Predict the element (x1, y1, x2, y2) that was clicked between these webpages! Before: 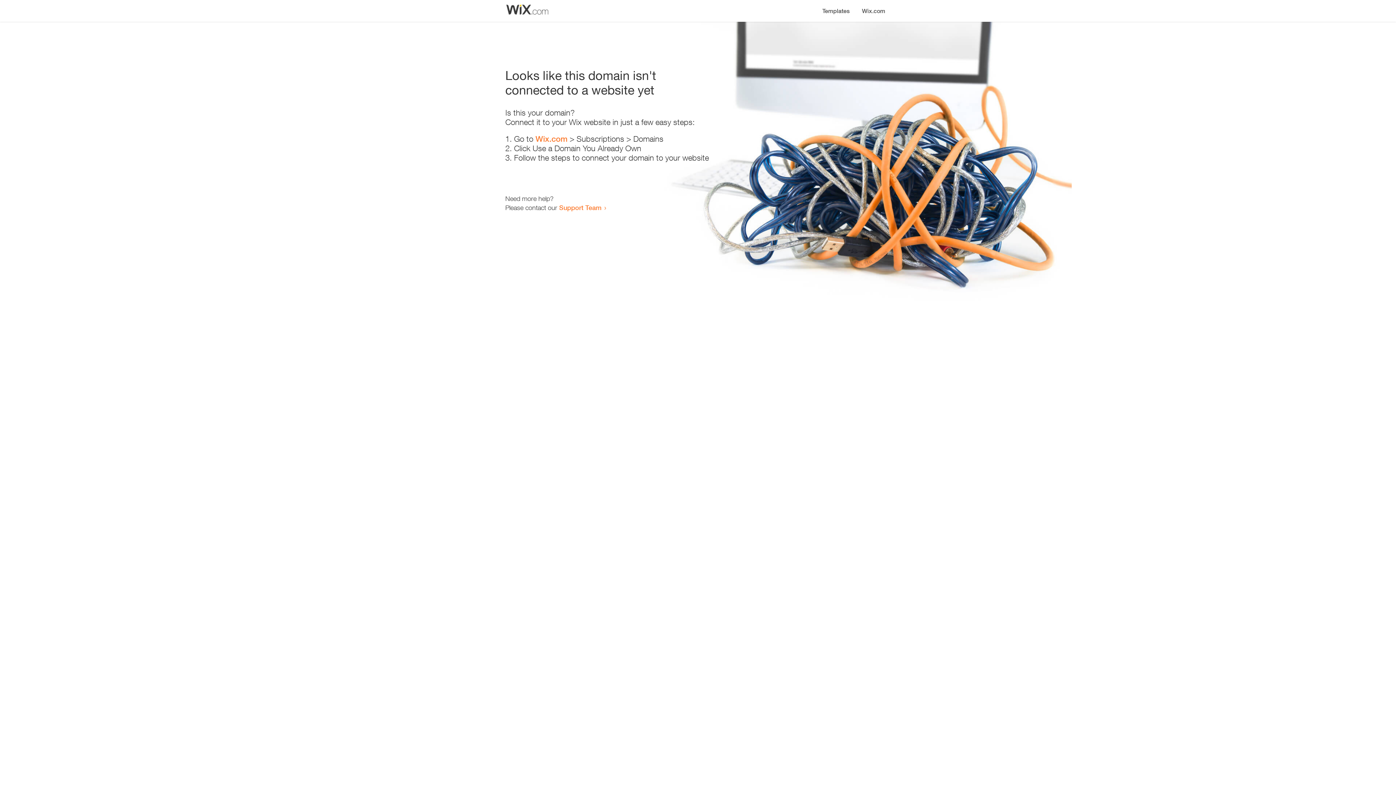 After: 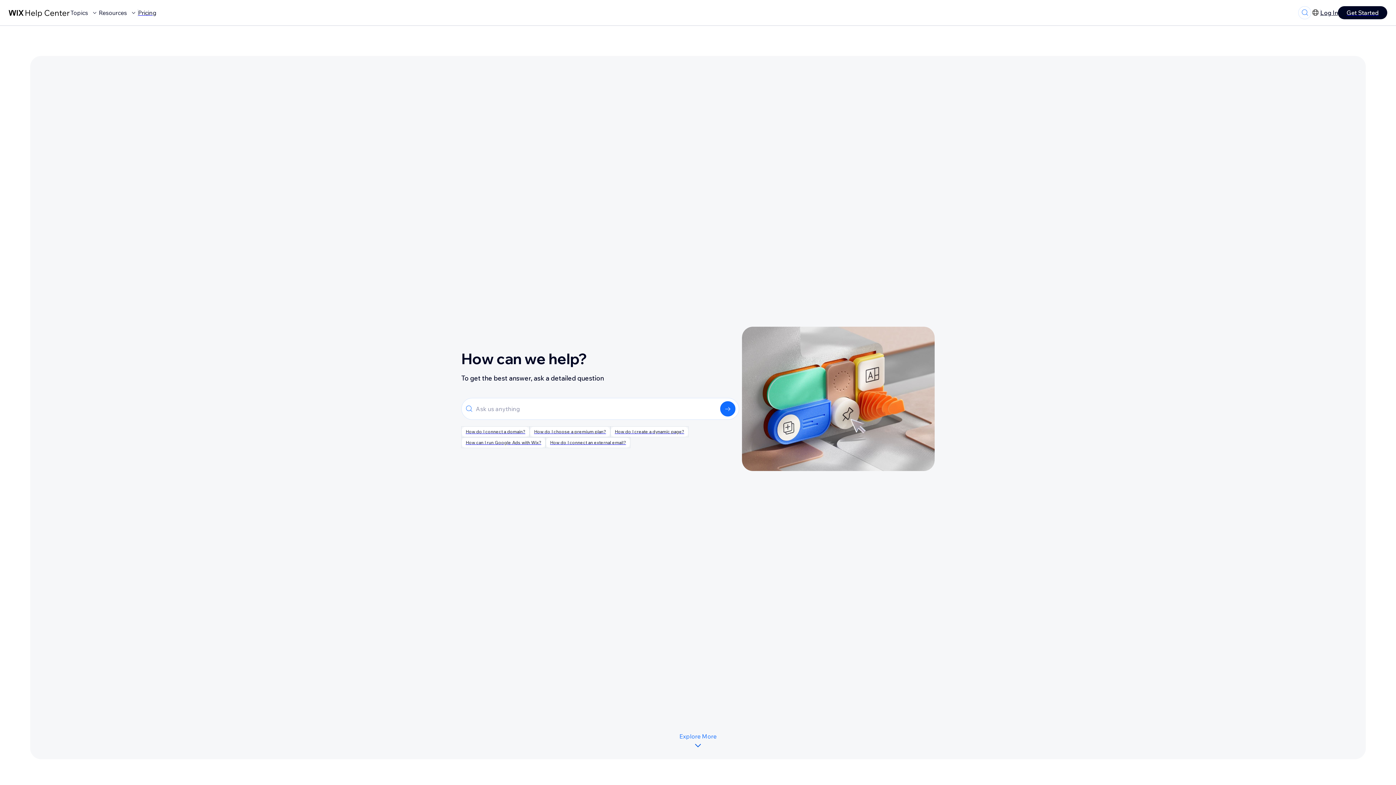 Action: bbox: (559, 203, 601, 211) label: Support Team